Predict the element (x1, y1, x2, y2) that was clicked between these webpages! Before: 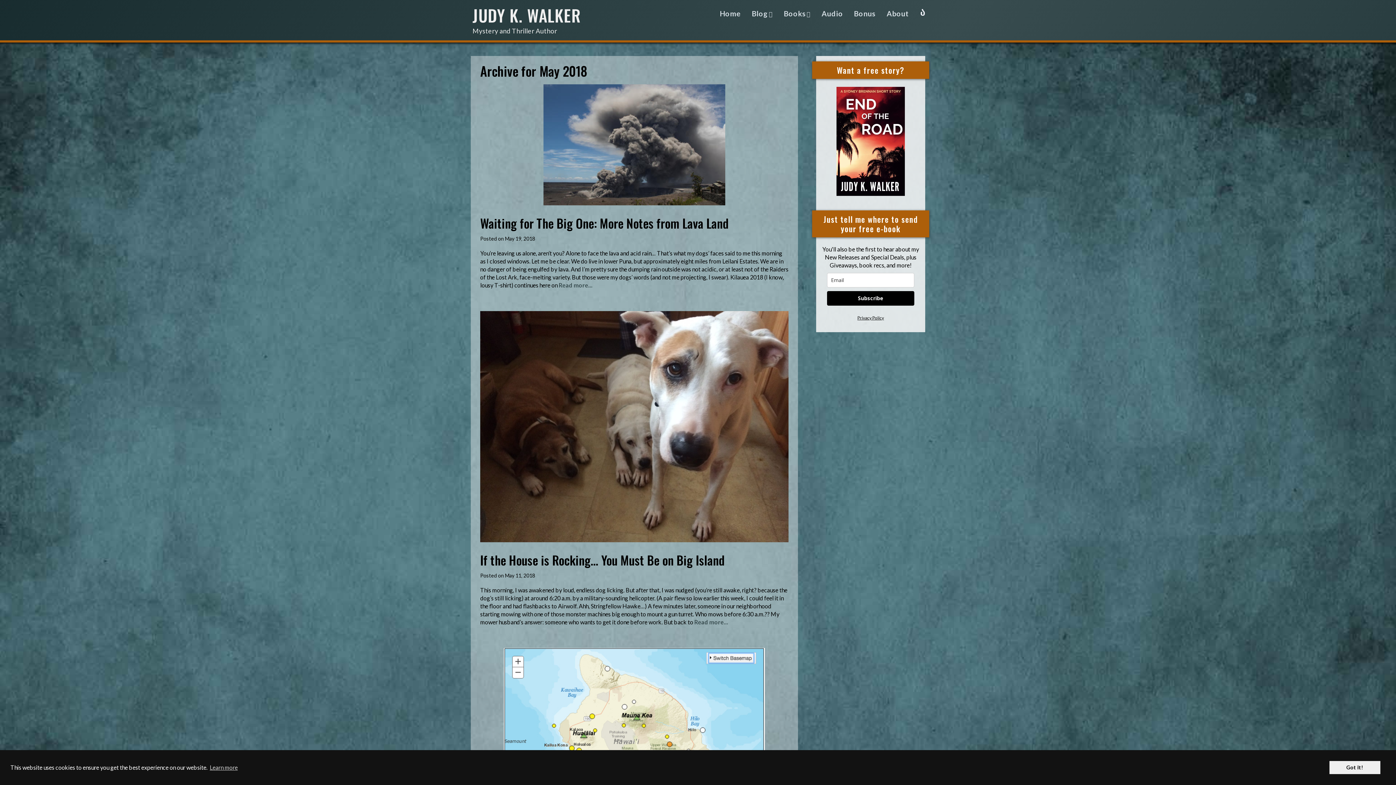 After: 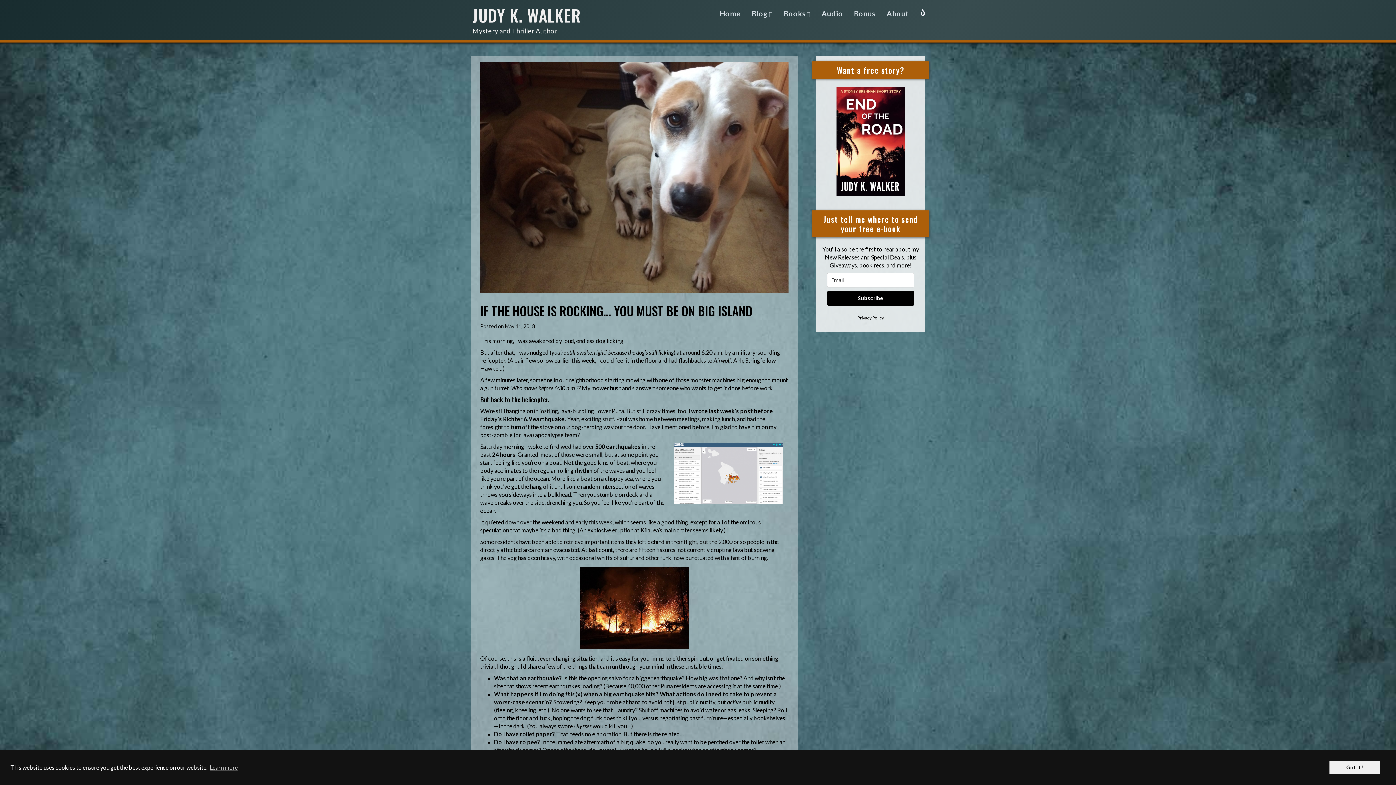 Action: label: If the House is Rocking… You Must Be on Big Island bbox: (480, 550, 724, 569)